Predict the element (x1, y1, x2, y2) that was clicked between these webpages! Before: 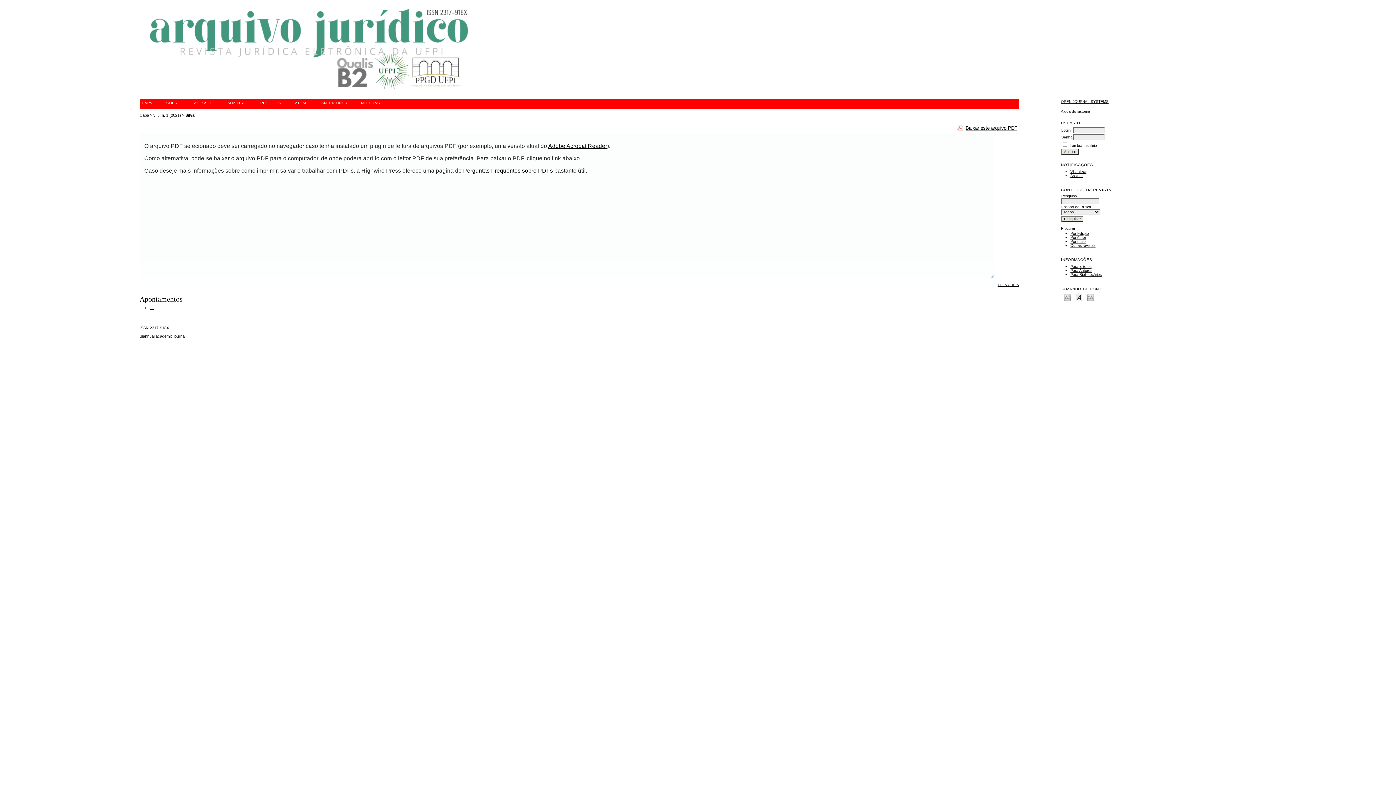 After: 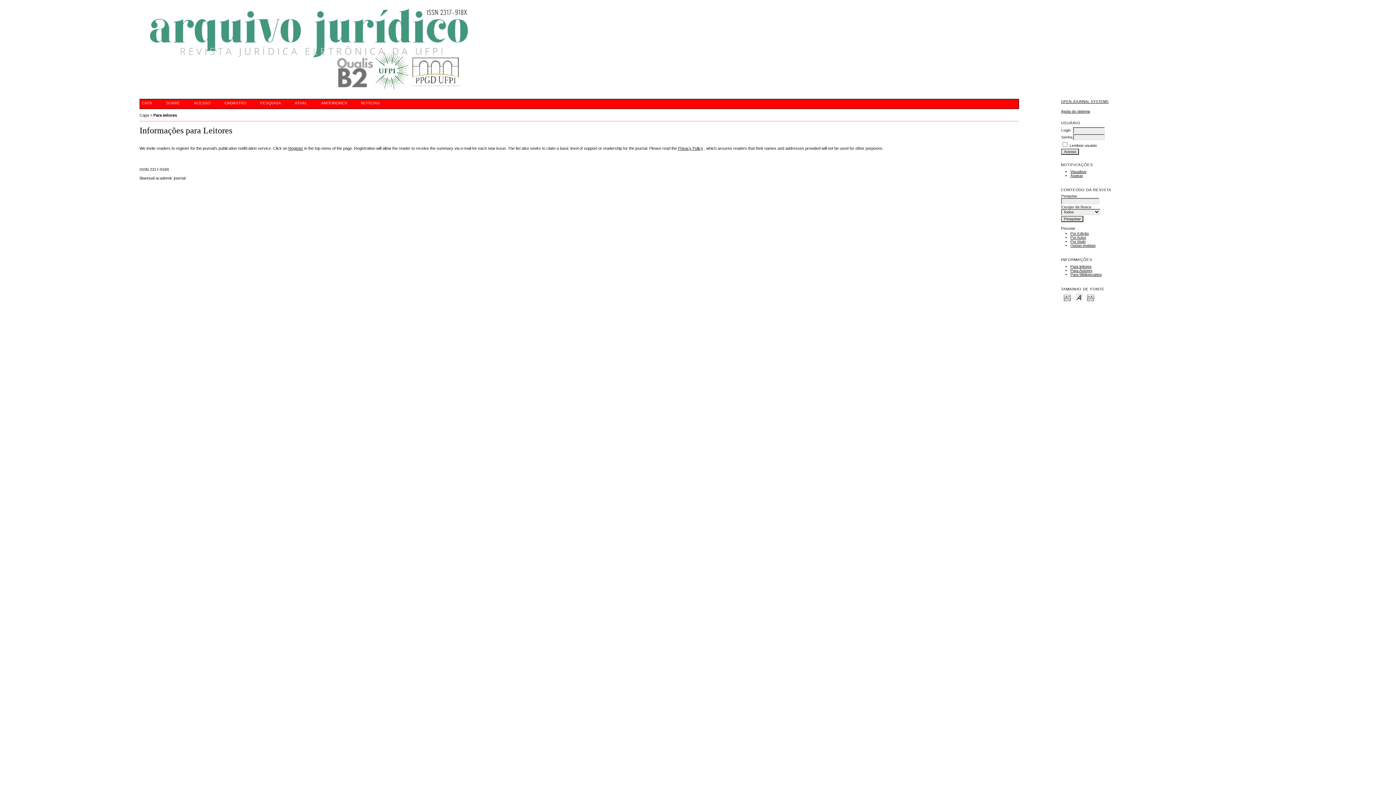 Action: bbox: (1070, 264, 1091, 268) label: Para leitores